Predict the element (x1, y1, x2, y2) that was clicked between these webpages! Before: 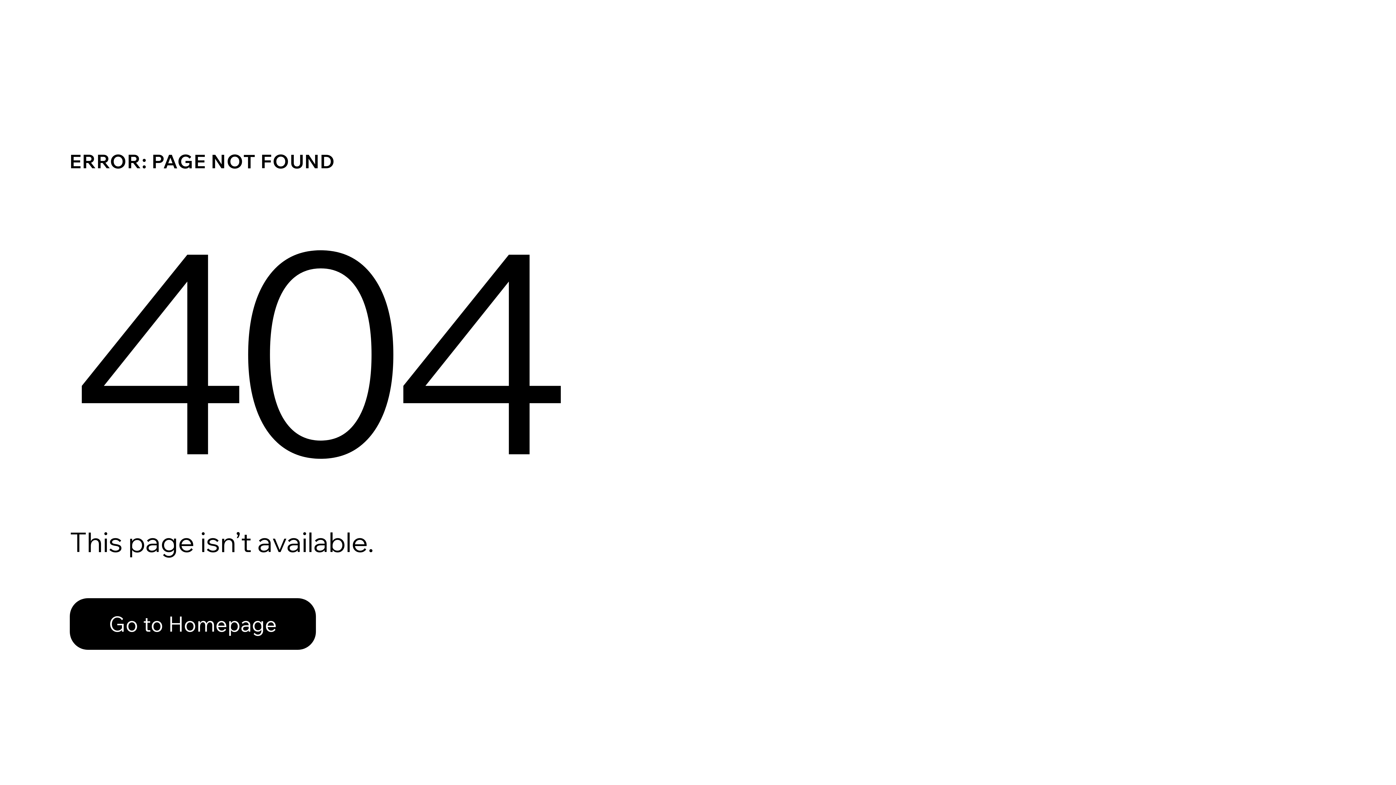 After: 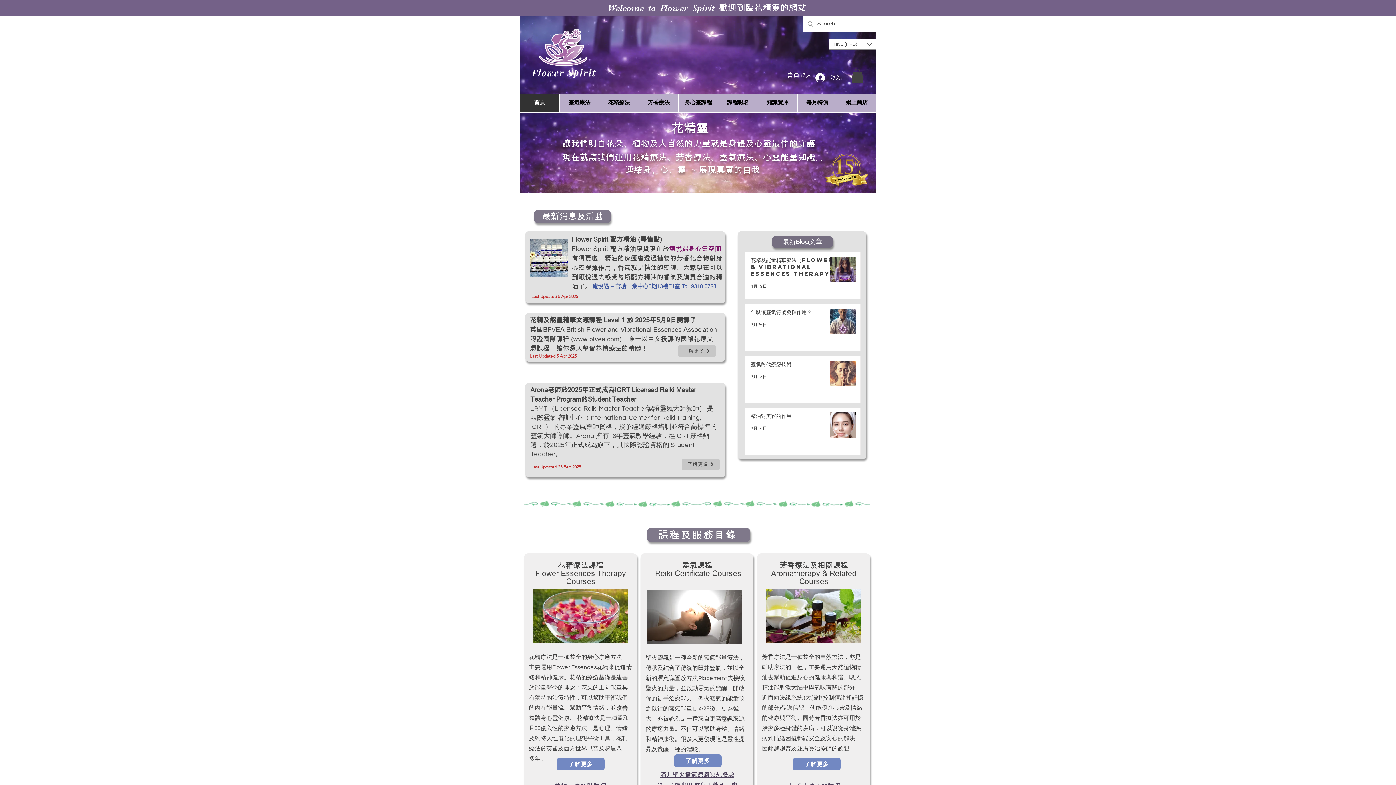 Action: bbox: (69, 598, 316, 650) label: Go to Homepage